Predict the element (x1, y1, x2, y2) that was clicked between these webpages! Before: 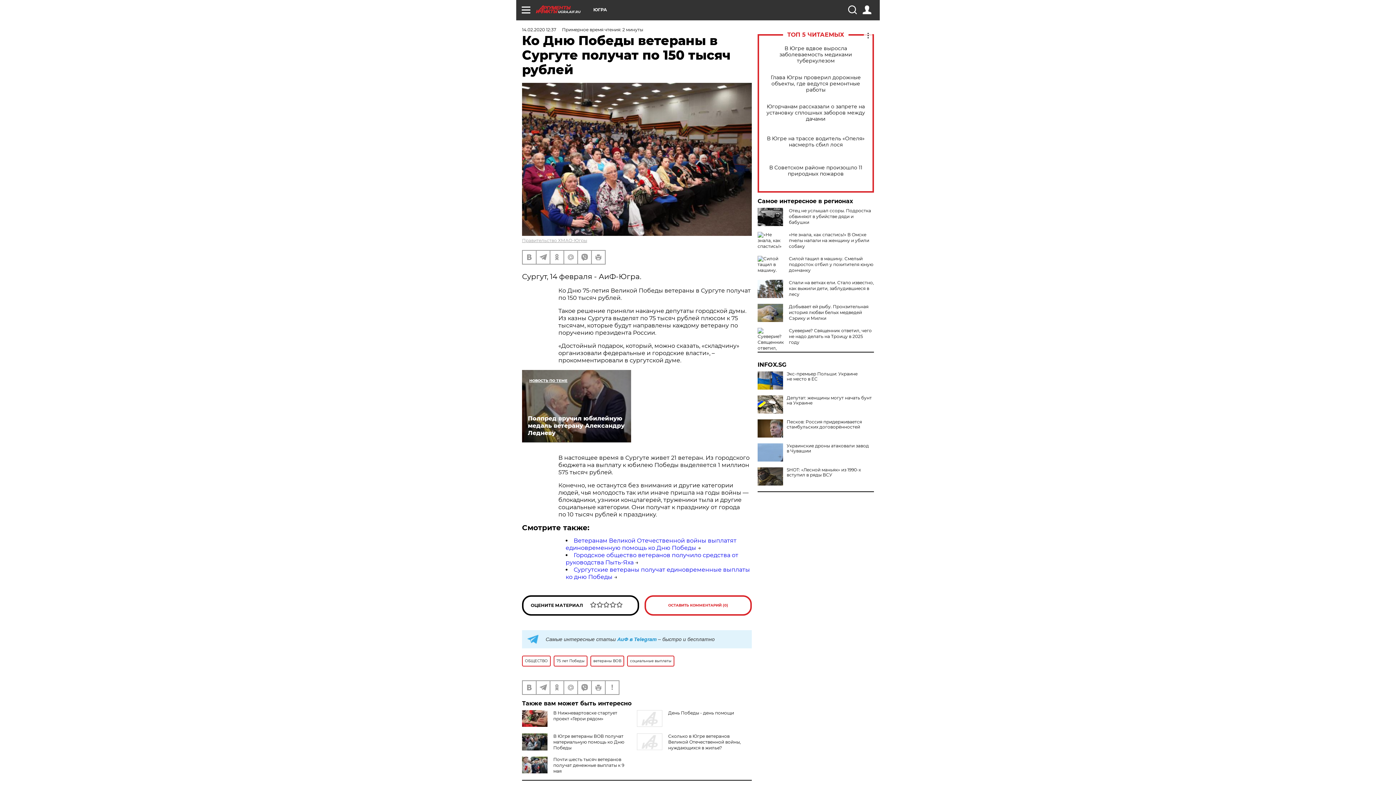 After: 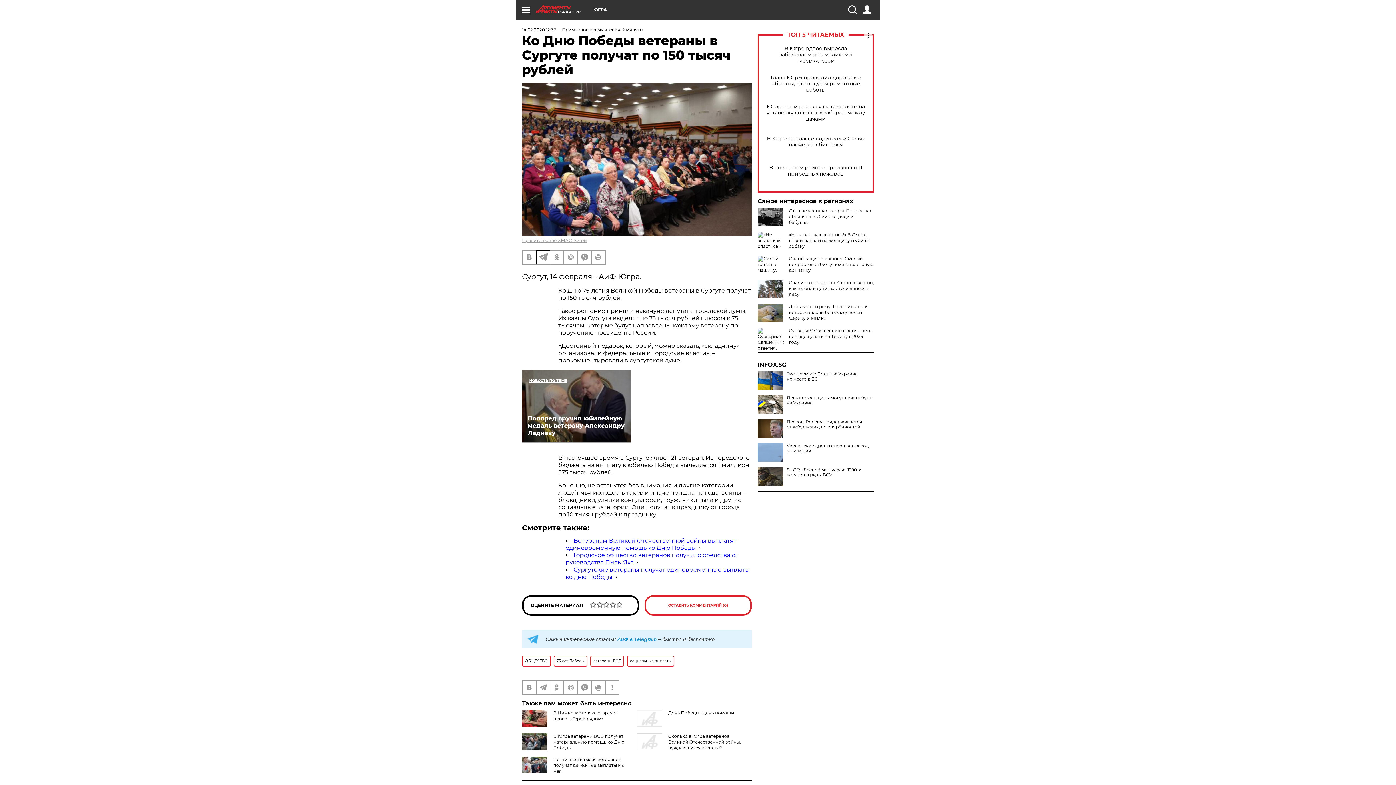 Action: bbox: (536, 250, 549, 263)